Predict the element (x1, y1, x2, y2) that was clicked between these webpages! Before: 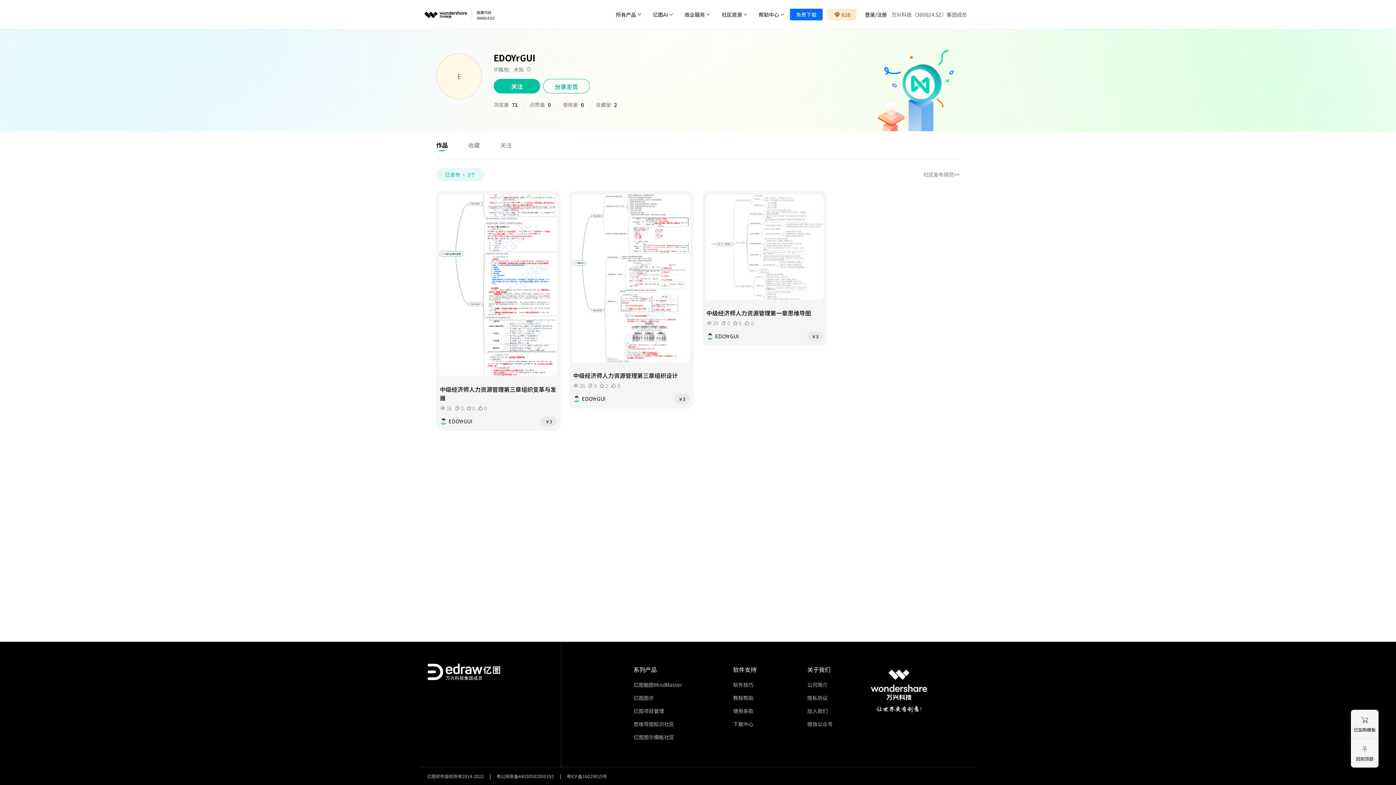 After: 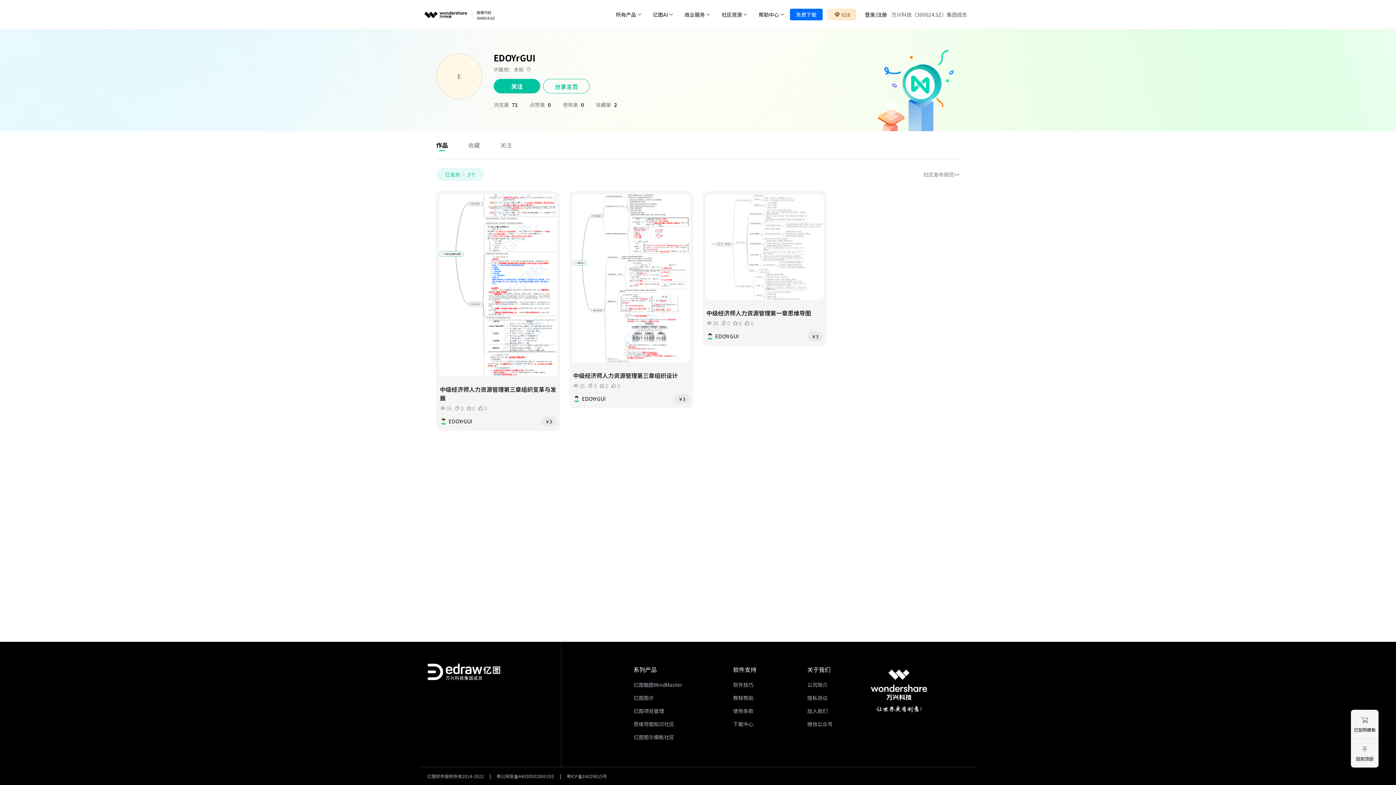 Action: bbox: (564, 772, 610, 779) label: 粤ICP备16029015号